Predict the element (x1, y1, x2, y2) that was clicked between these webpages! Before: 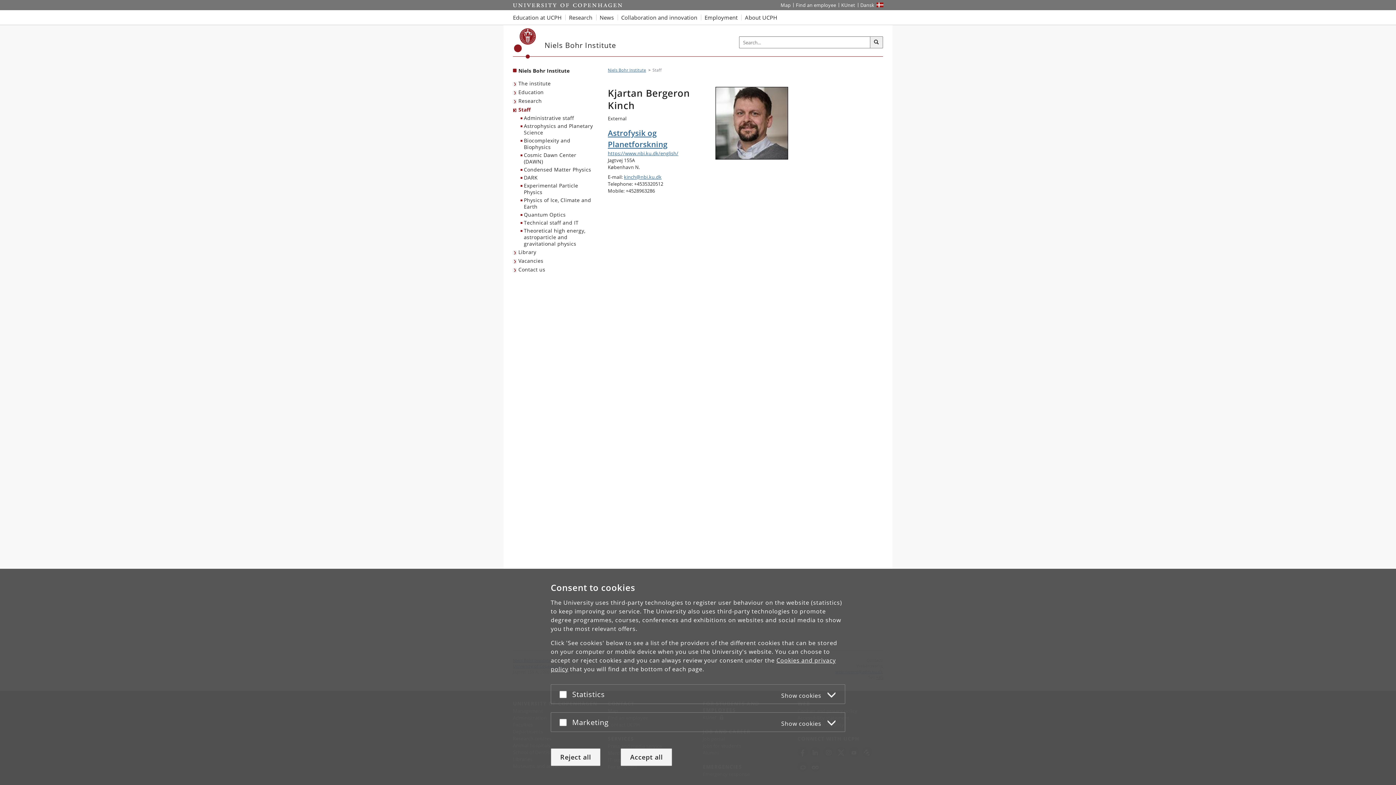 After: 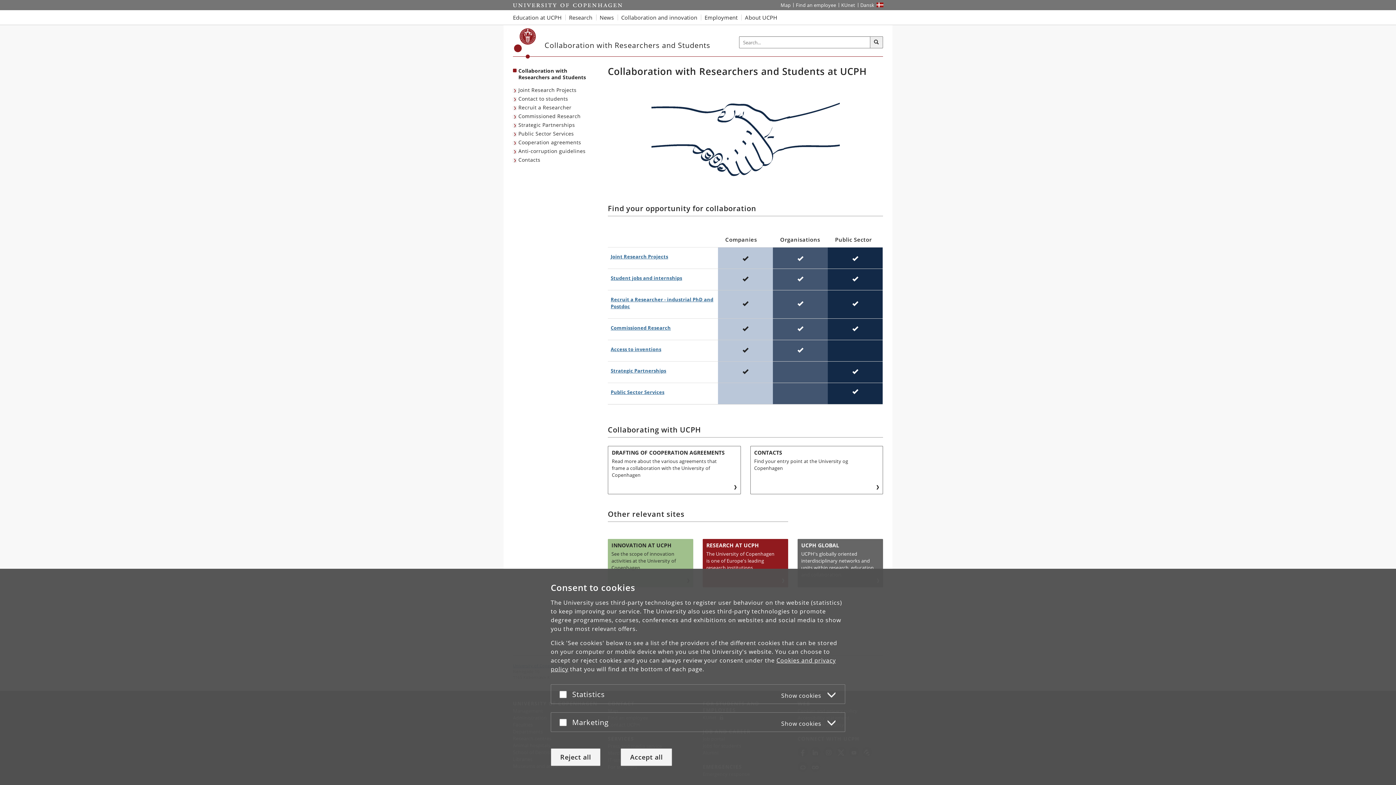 Action: bbox: (617, 10, 701, 24) label: Collaboration and innovation with UCPH